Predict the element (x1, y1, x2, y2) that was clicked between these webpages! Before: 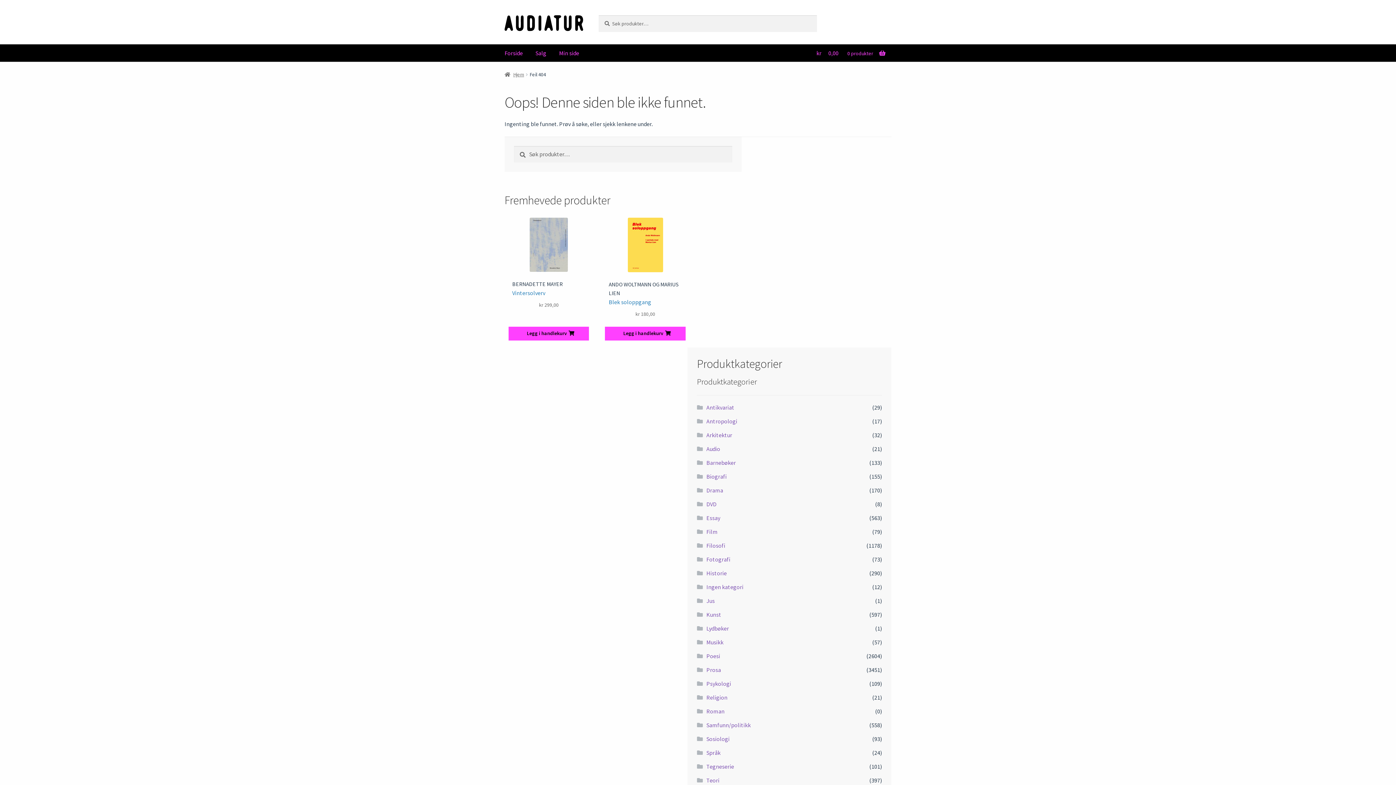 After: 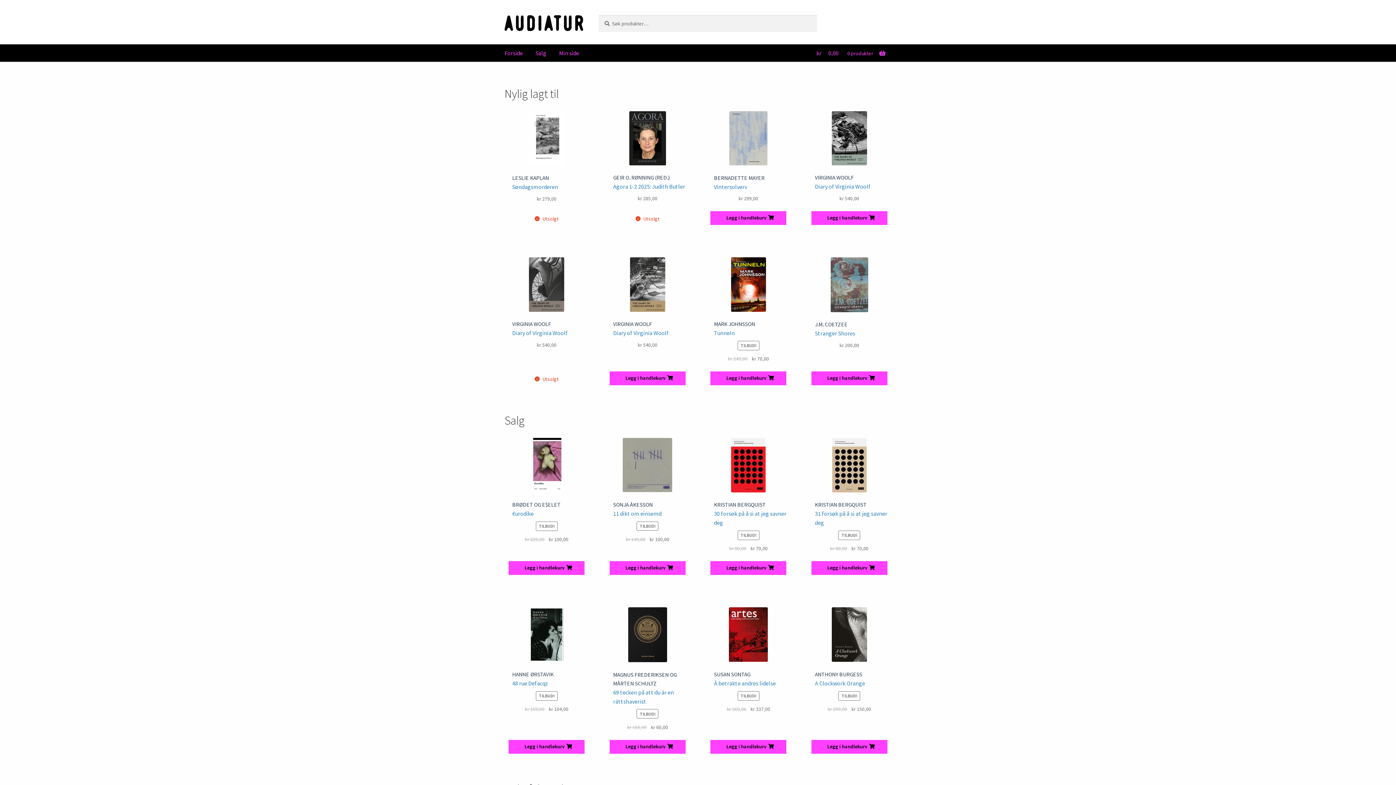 Action: bbox: (498, 44, 528, 61) label: Forside